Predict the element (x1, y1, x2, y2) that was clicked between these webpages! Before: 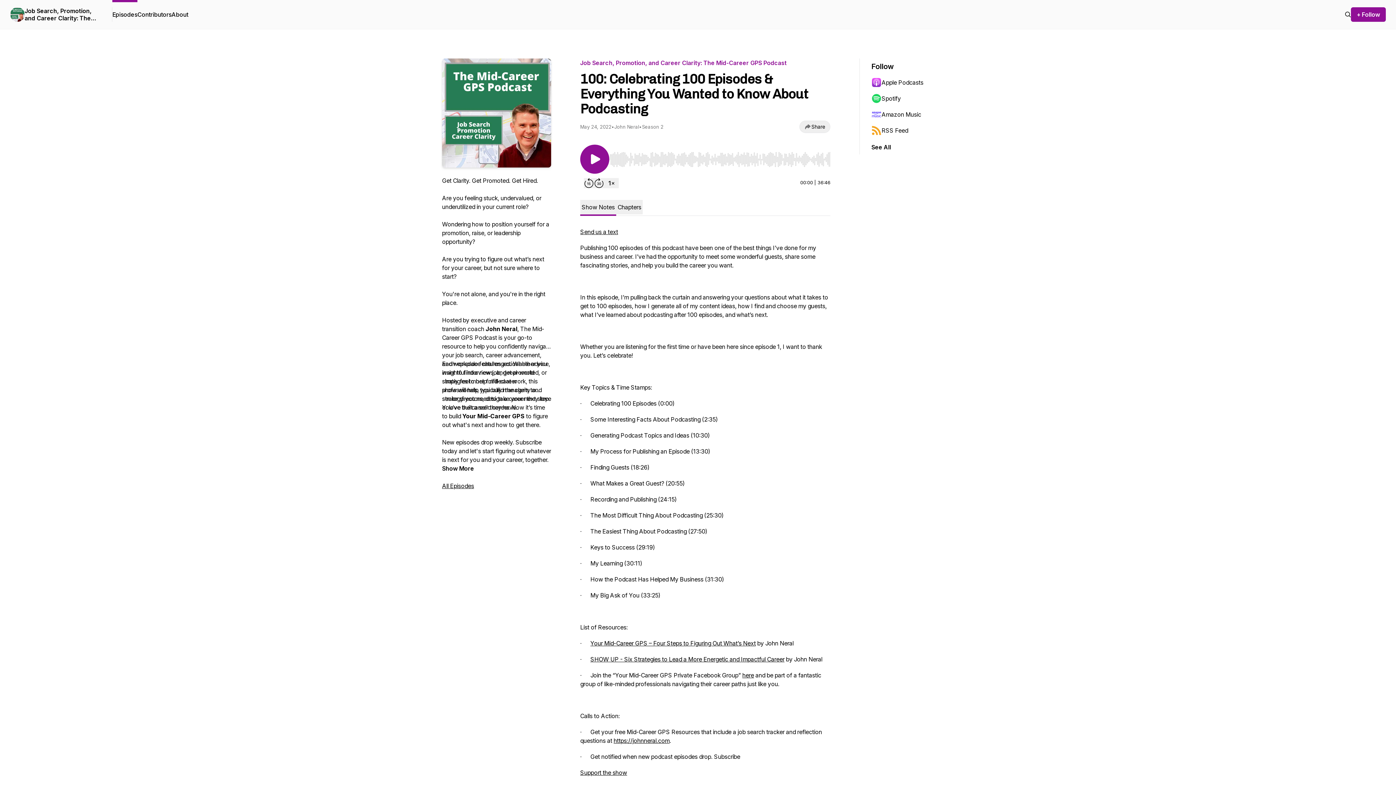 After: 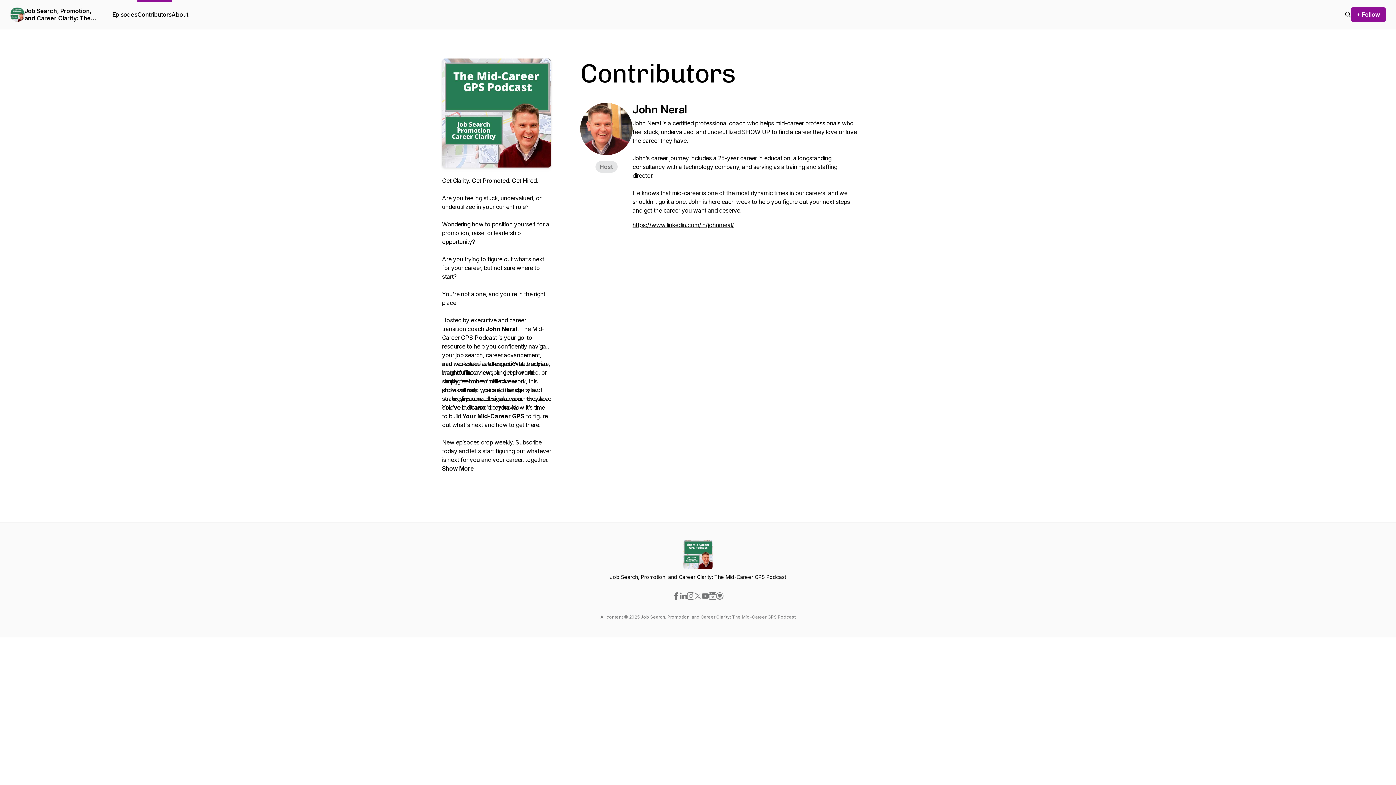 Action: label: Contributors bbox: (137, 0, 171, 29)